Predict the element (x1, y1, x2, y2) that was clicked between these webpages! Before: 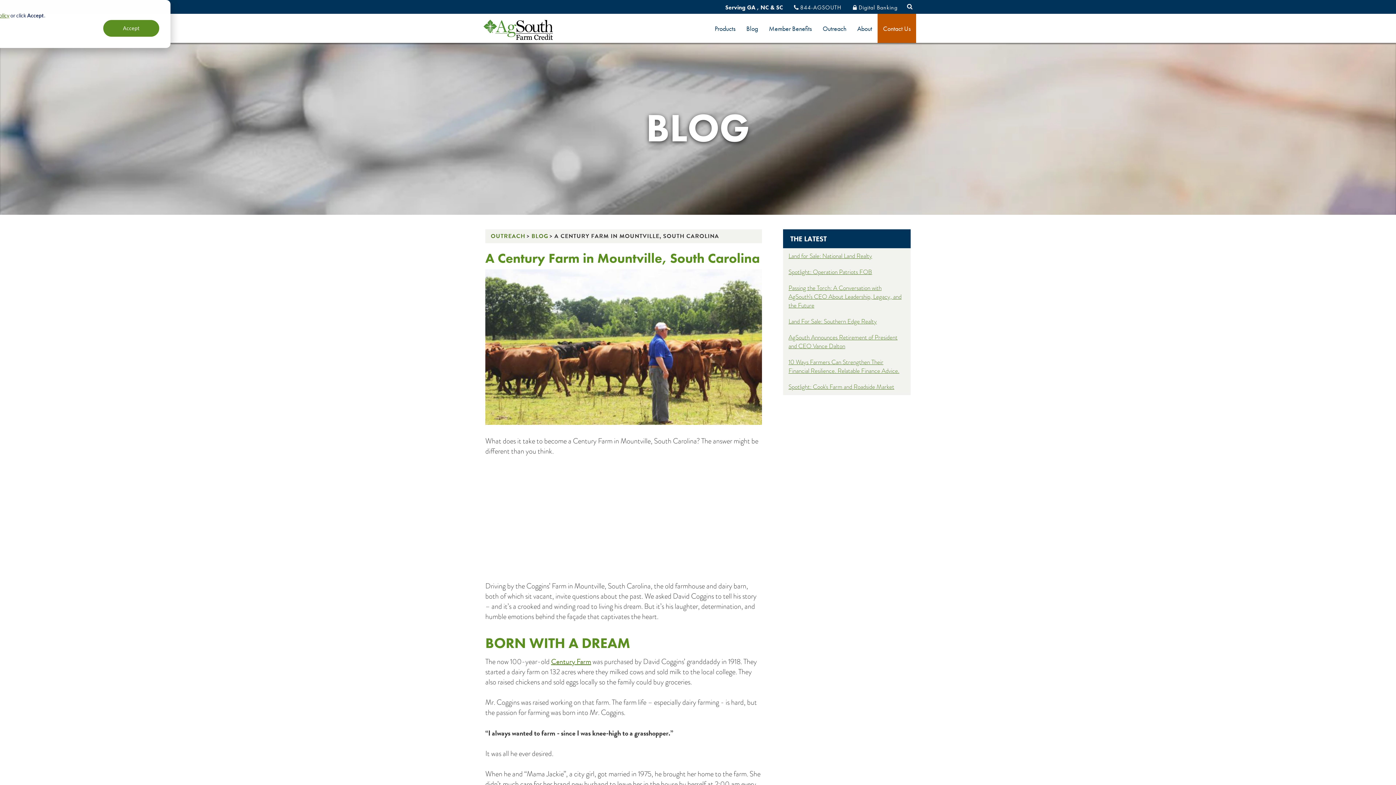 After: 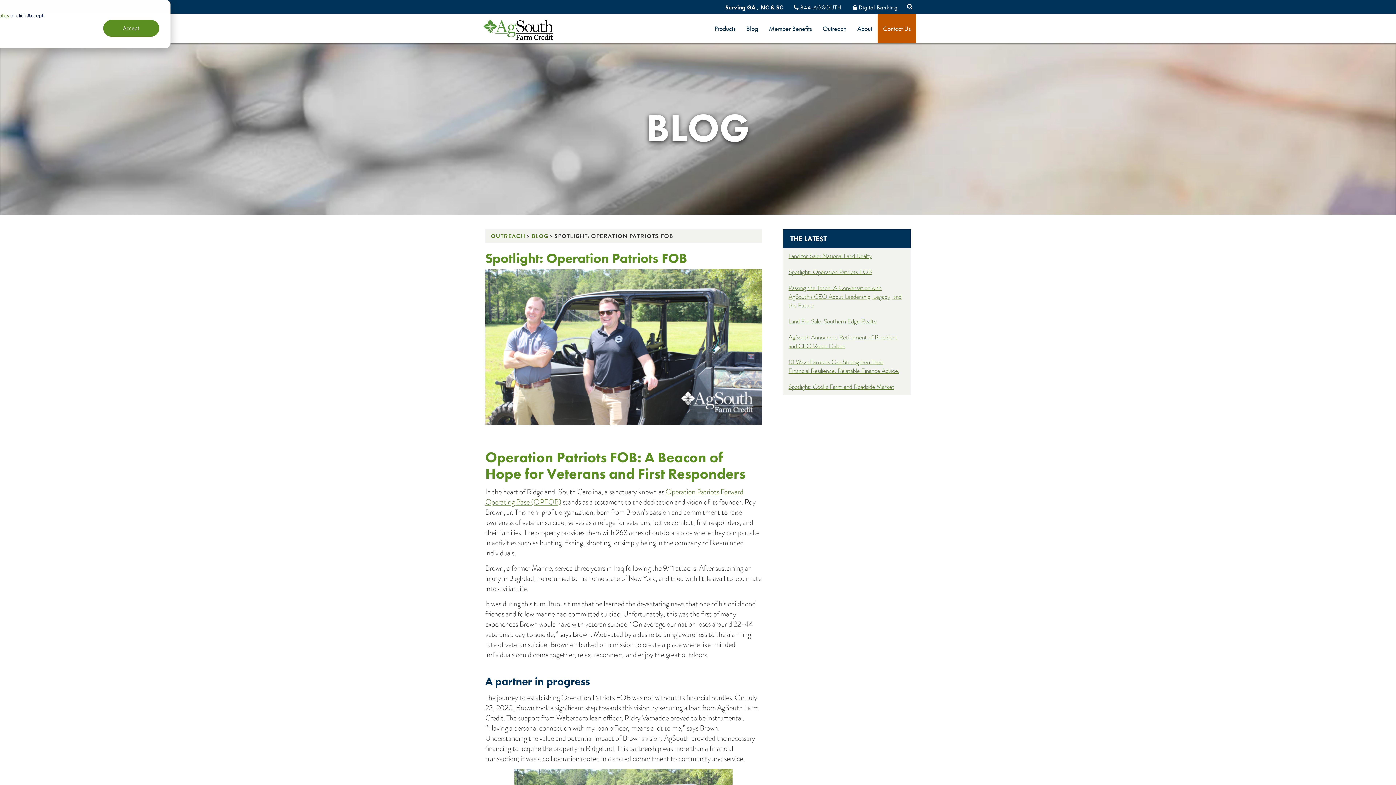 Action: bbox: (783, 264, 910, 280) label: Spotlight: Operation Patriots FOB